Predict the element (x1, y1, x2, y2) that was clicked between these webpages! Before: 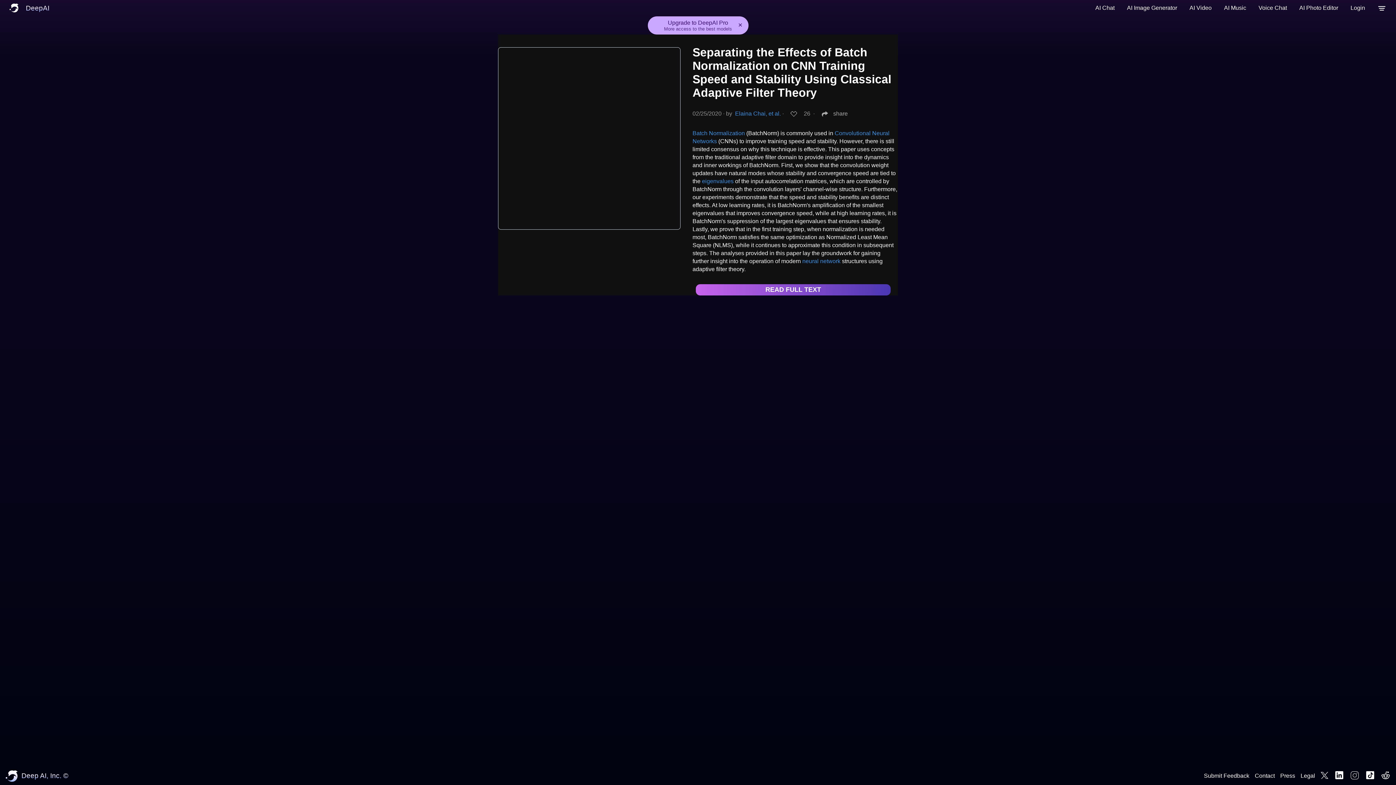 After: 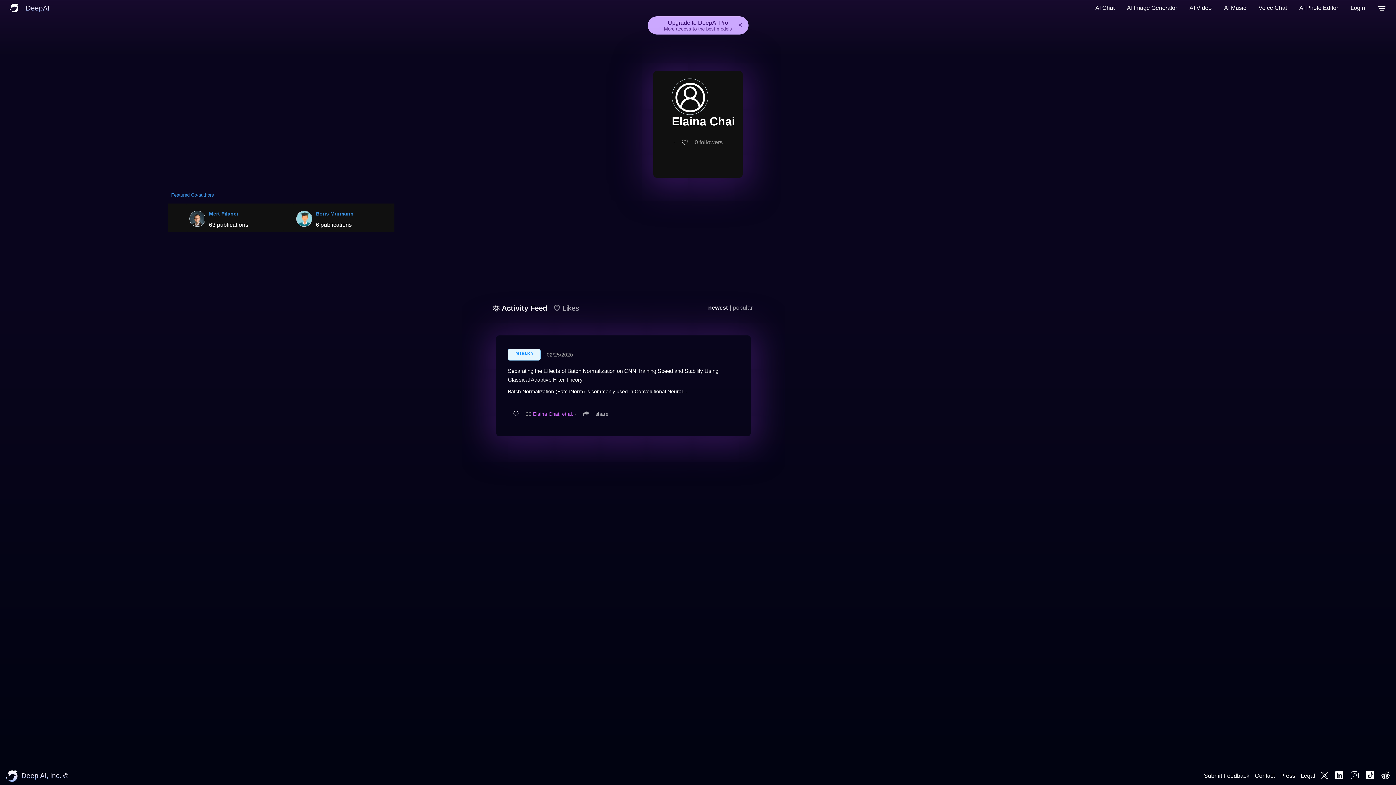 Action: label: Elaina Chai, et al. bbox: (735, 109, 781, 118)